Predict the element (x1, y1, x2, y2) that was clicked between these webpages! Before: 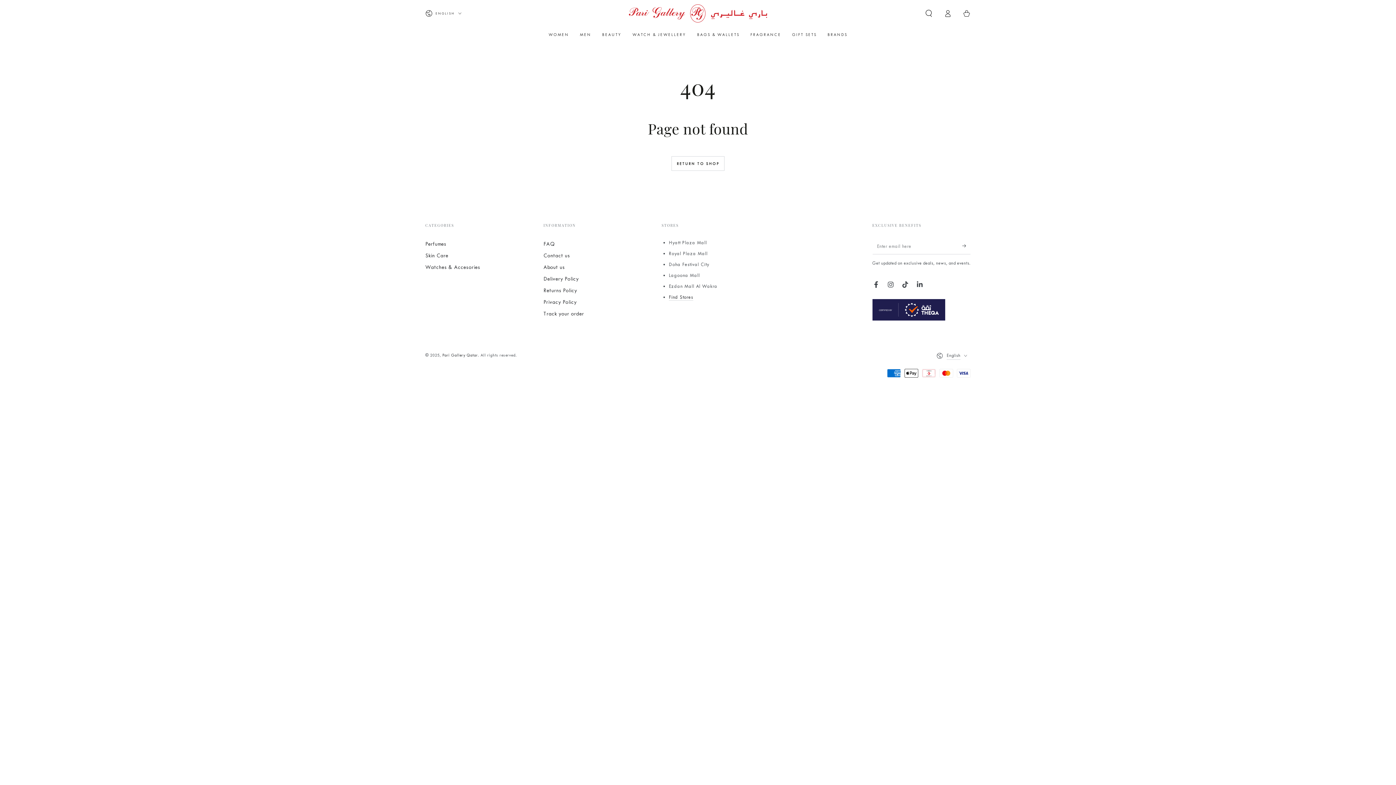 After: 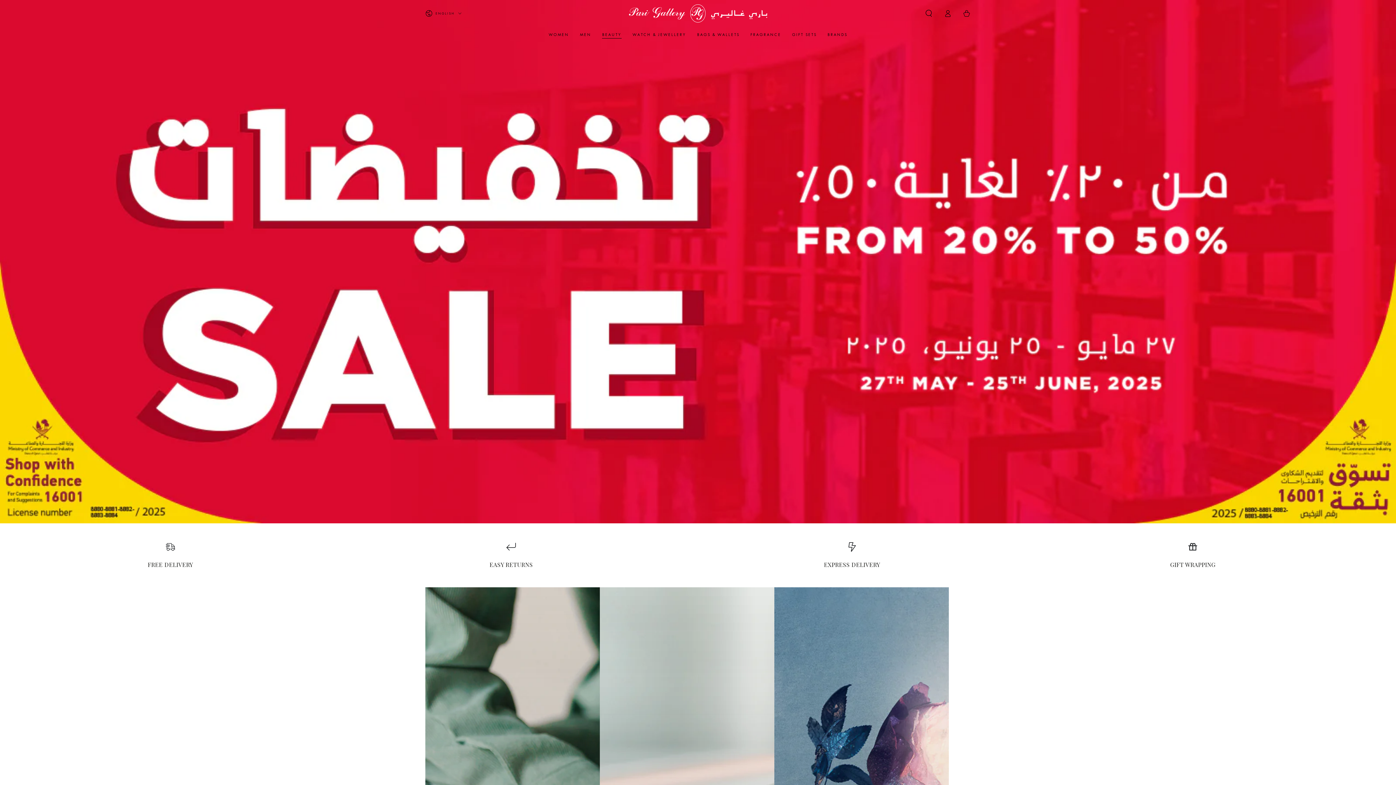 Action: label: Pari Gallery Qatar bbox: (442, 353, 478, 357)